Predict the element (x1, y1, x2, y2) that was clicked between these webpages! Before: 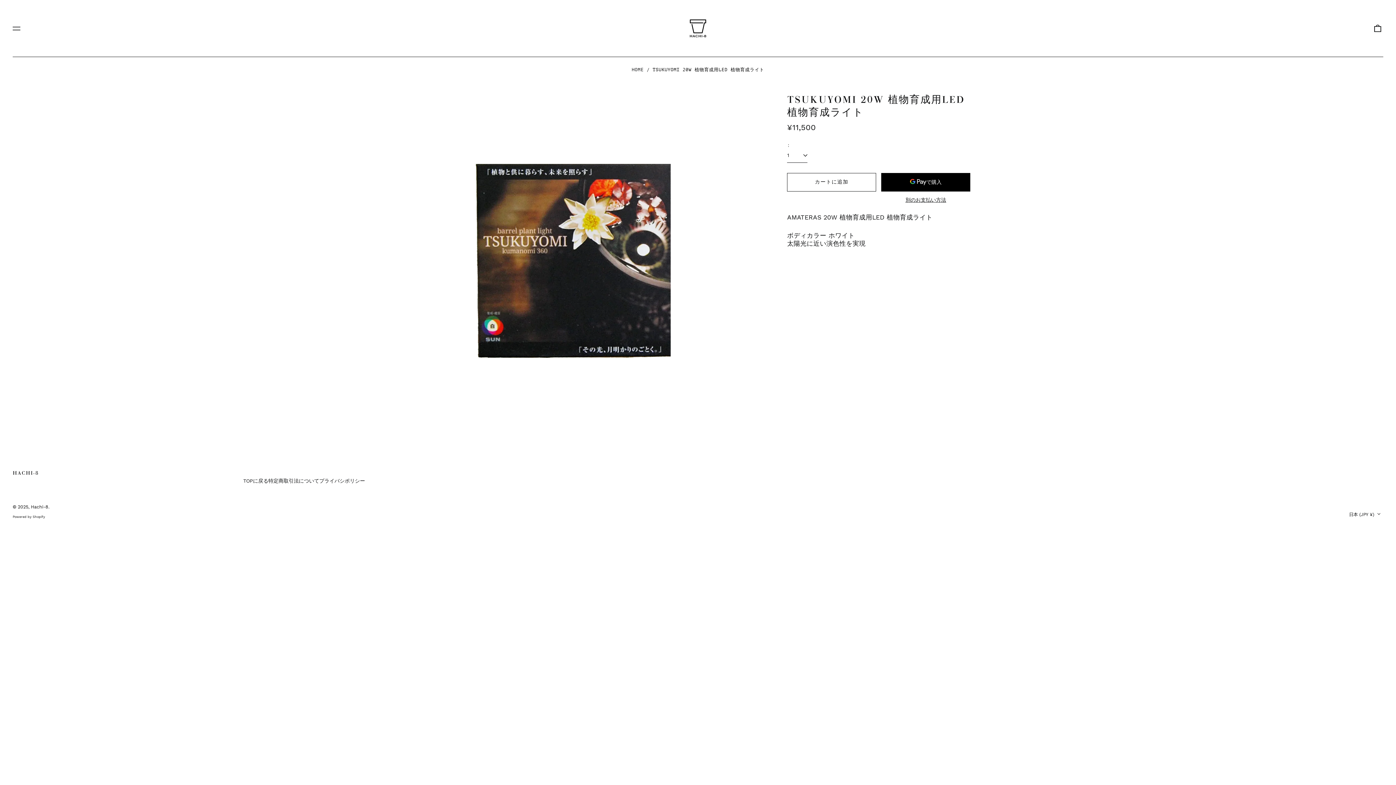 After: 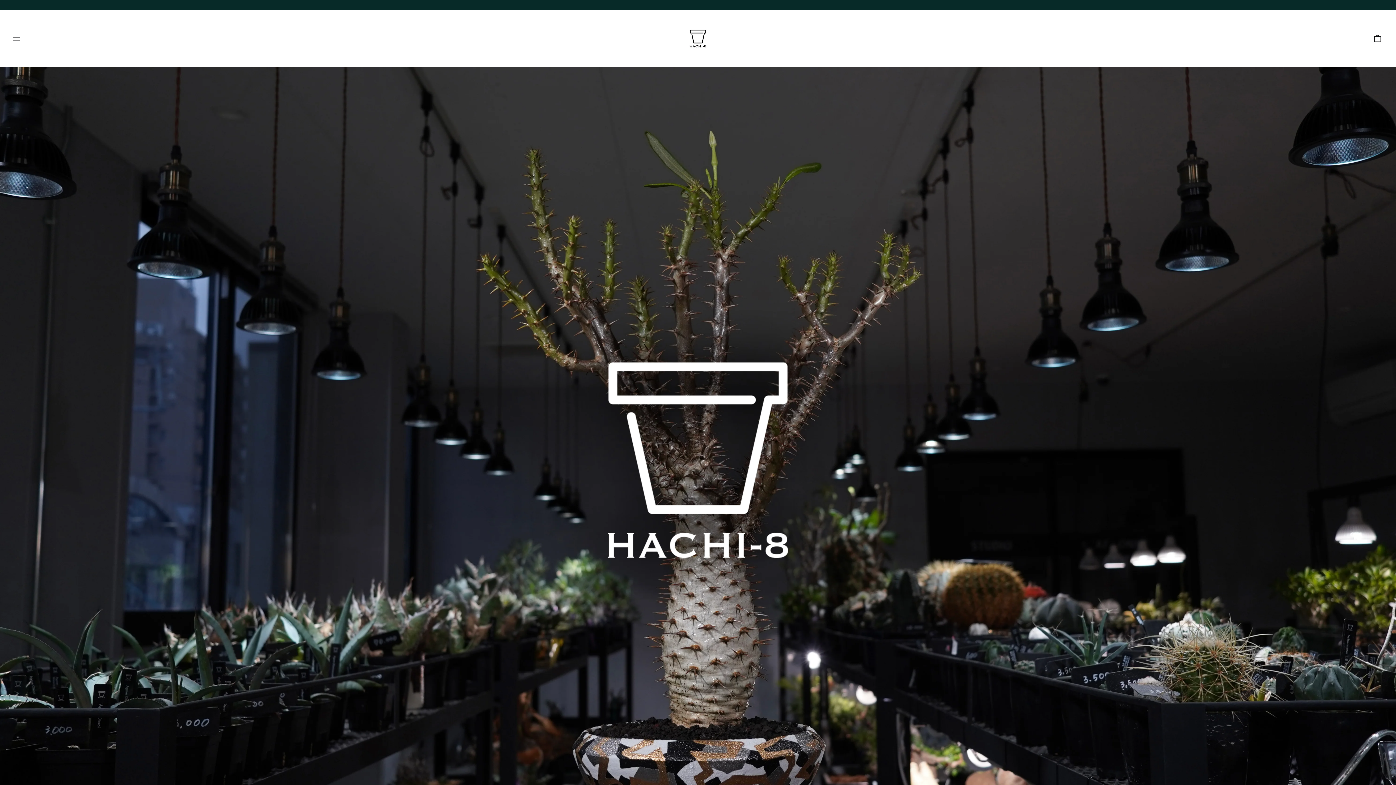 Action: label: TOPに戻る bbox: (243, 478, 268, 483)